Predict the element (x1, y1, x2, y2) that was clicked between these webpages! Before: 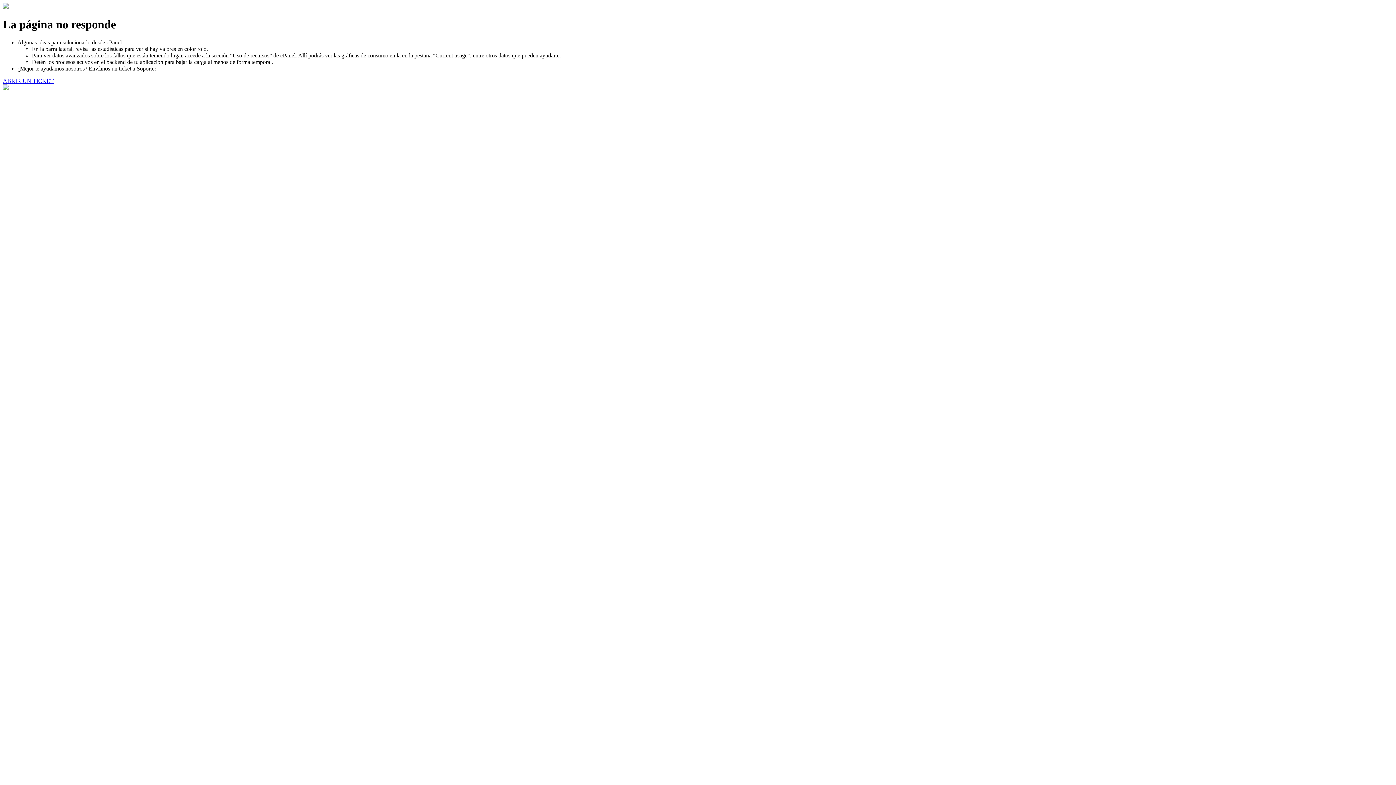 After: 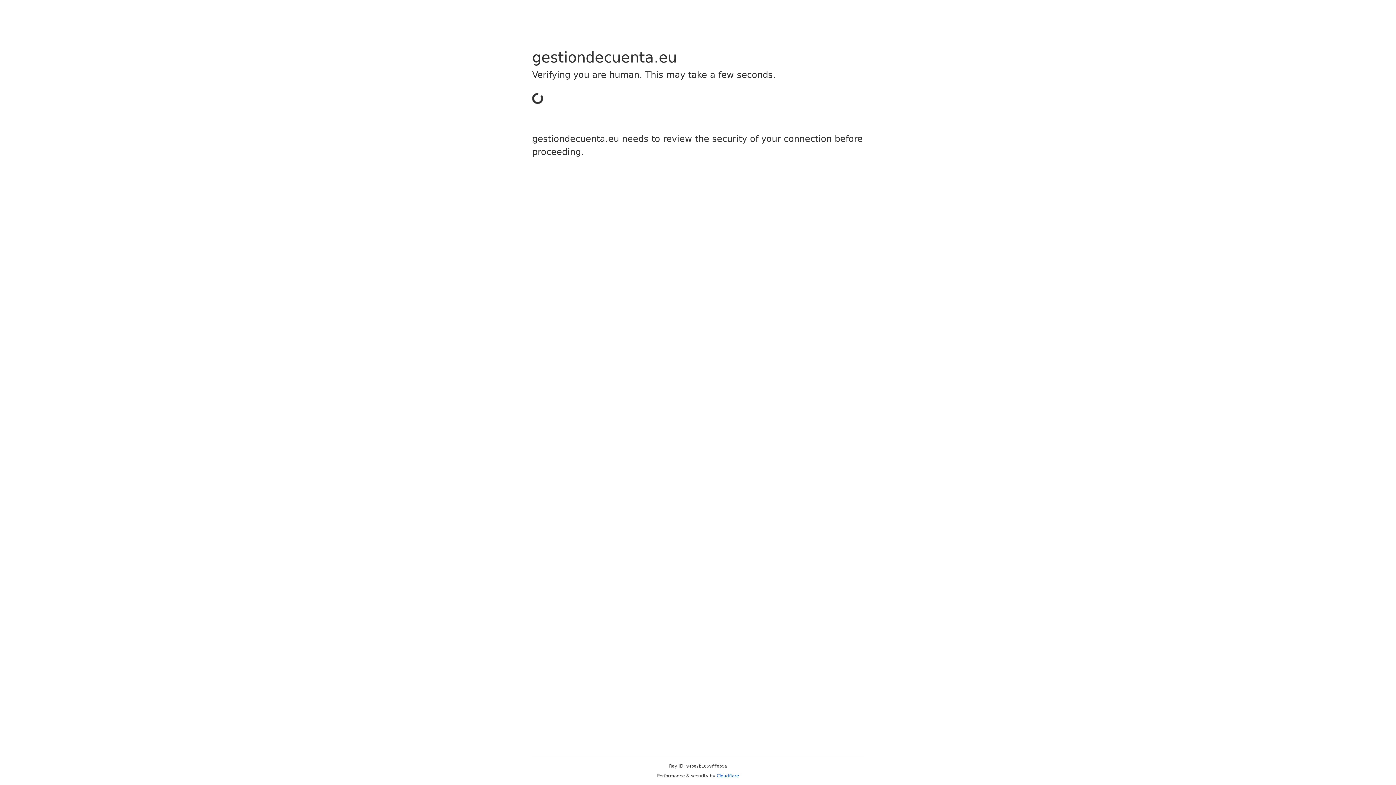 Action: label: ABRIR UN TICKET bbox: (2, 77, 53, 83)